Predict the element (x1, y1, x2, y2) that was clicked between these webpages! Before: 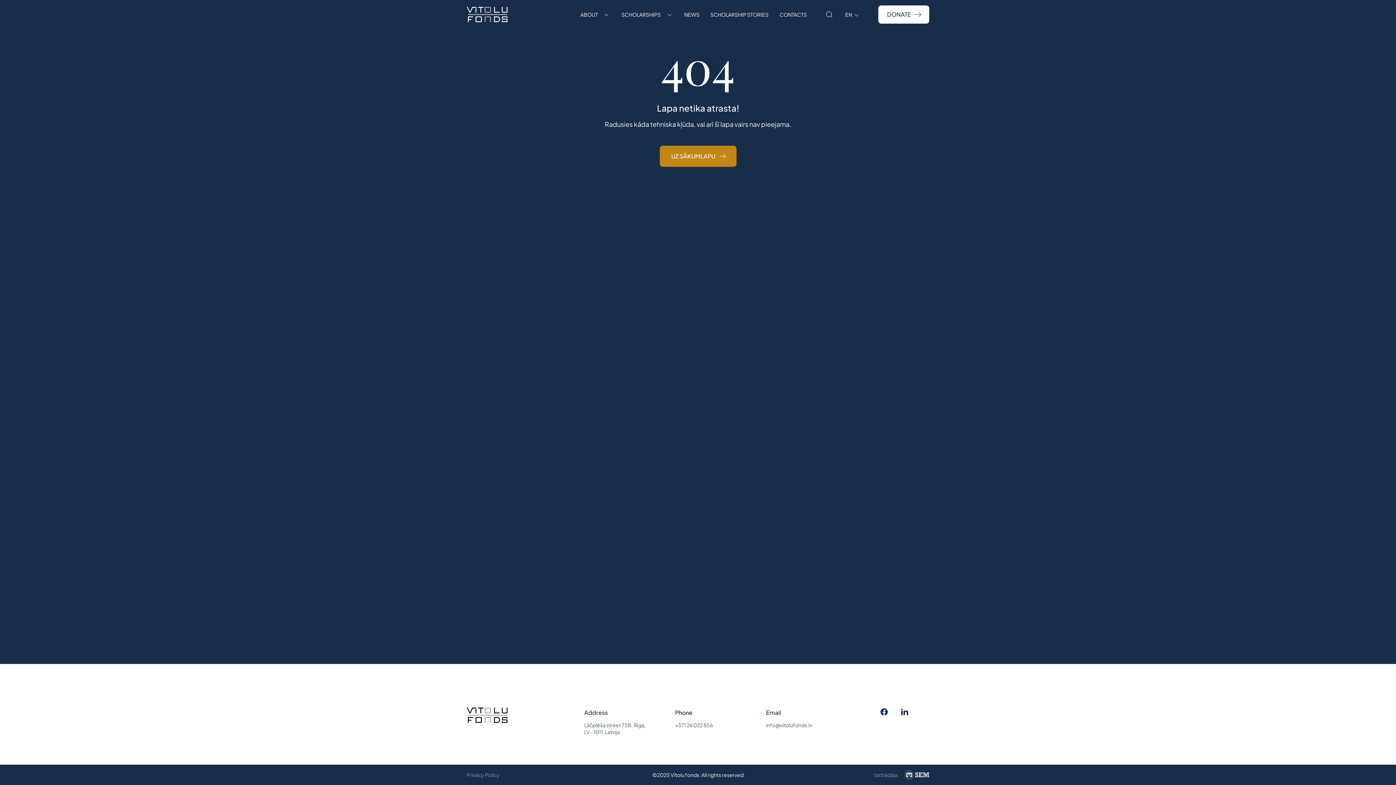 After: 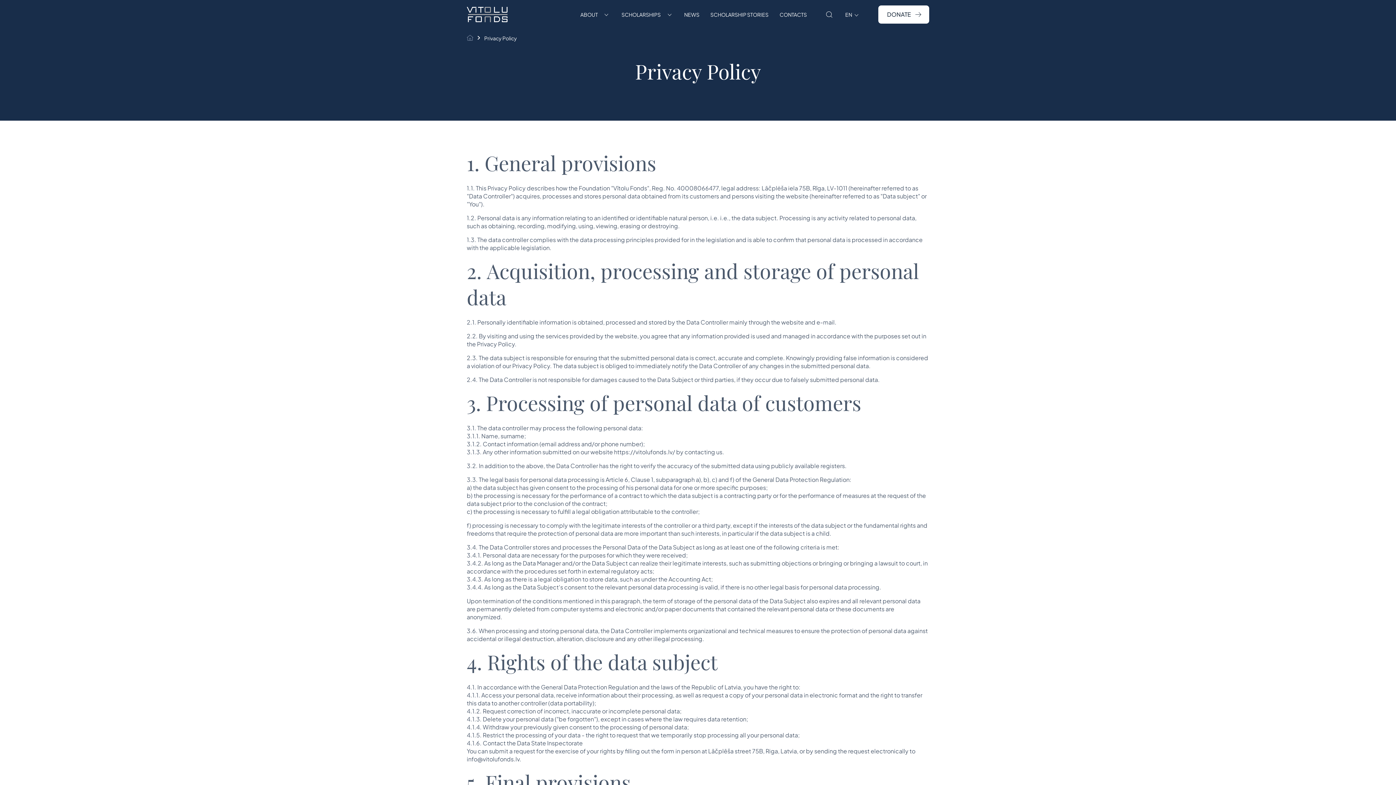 Action: label: click here bbox: (589, 330, 612, 336)